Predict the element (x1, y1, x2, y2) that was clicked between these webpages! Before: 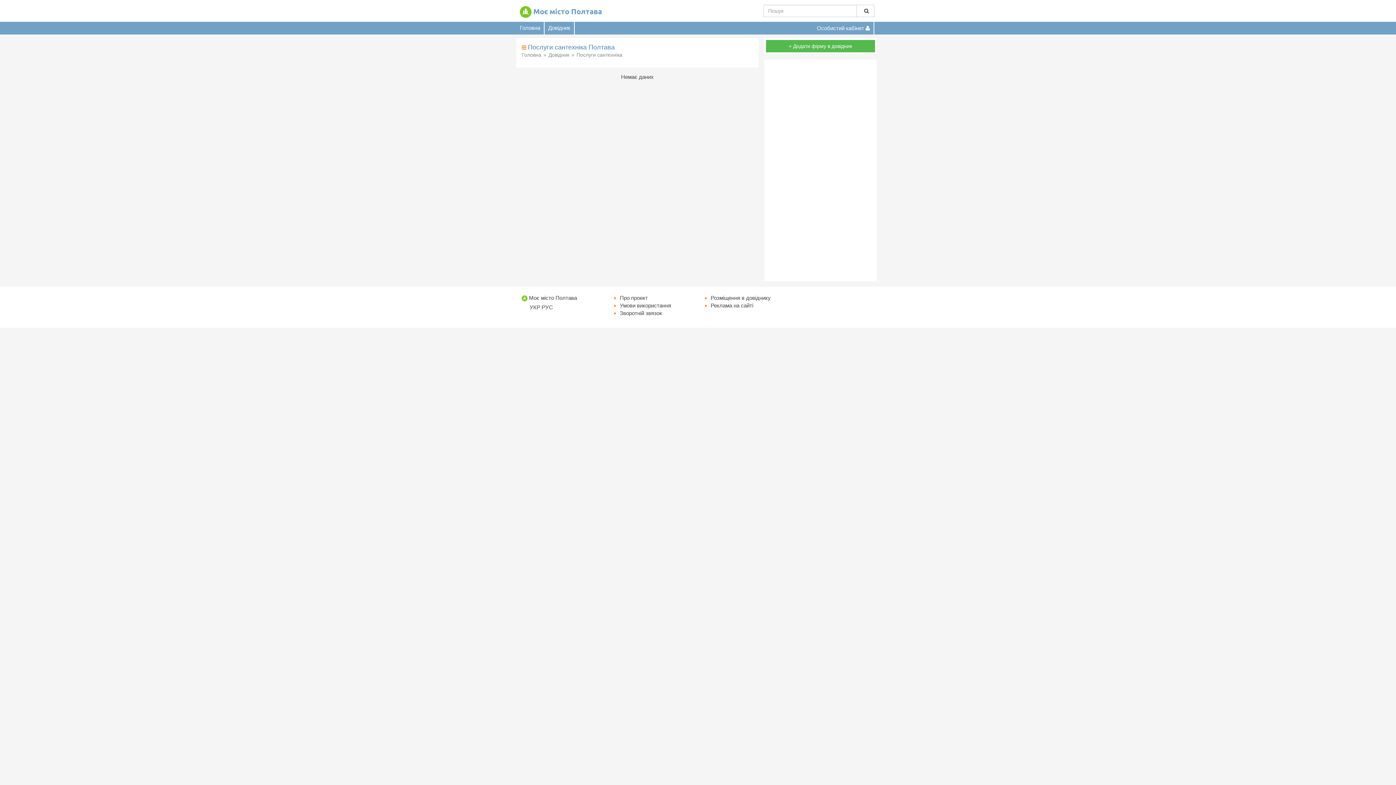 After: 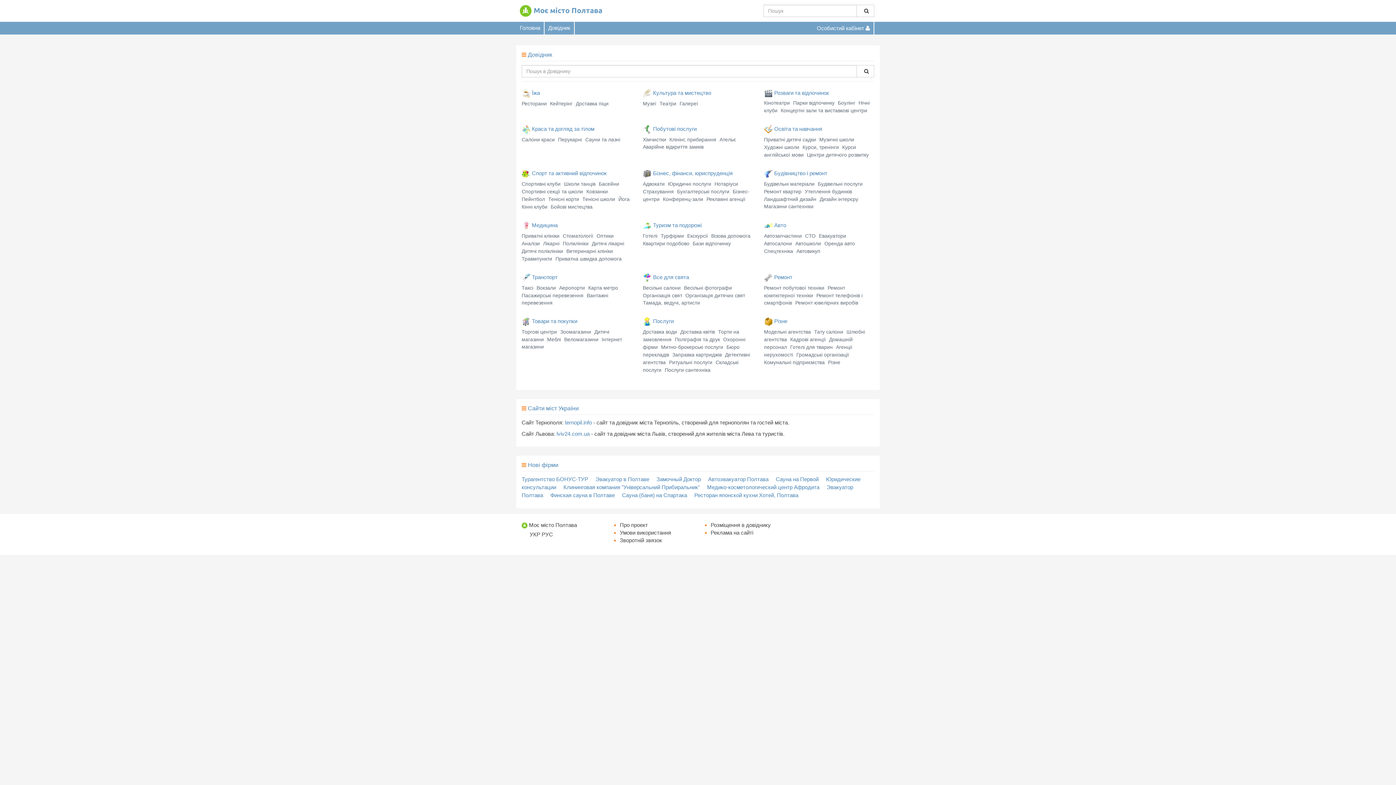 Action: label: Моє місто Полтава bbox: (533, 7, 602, 15)